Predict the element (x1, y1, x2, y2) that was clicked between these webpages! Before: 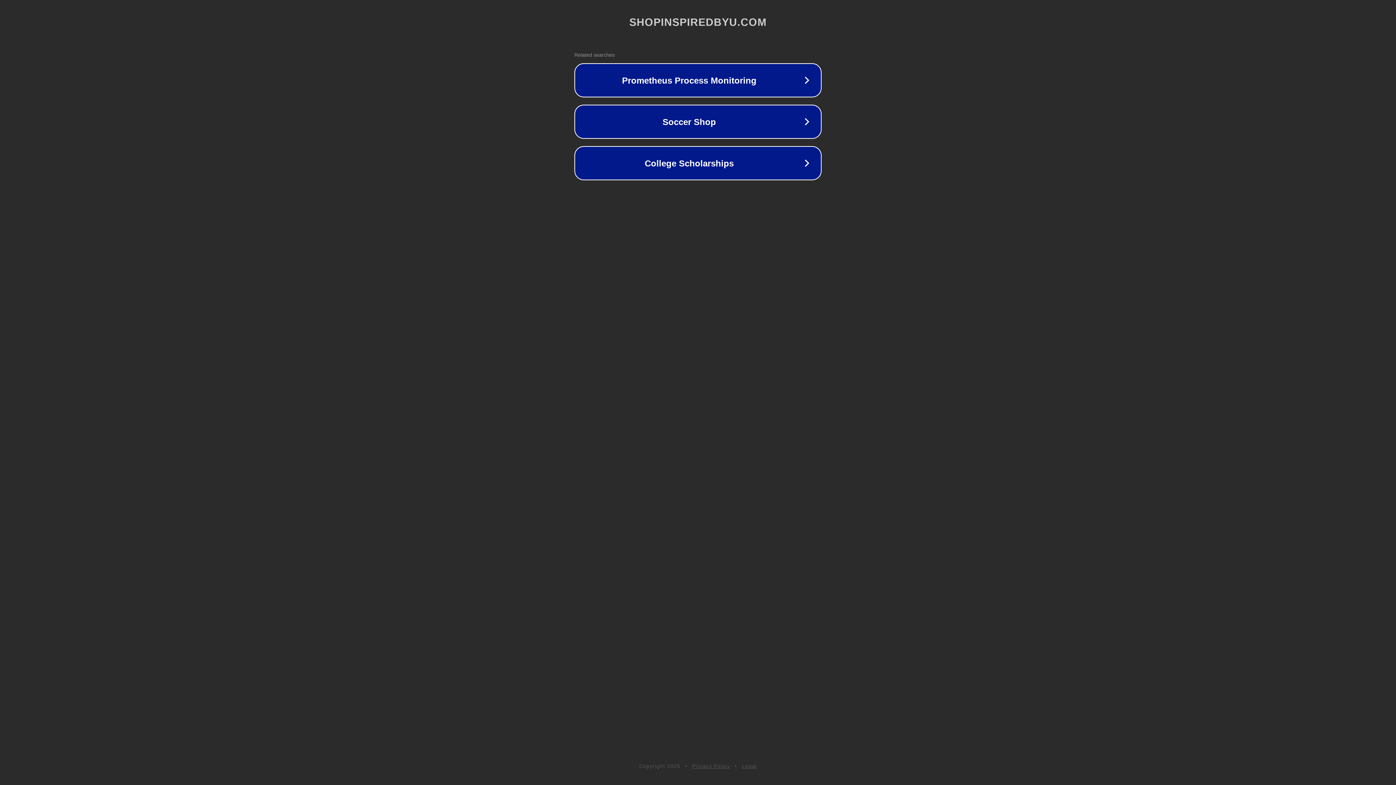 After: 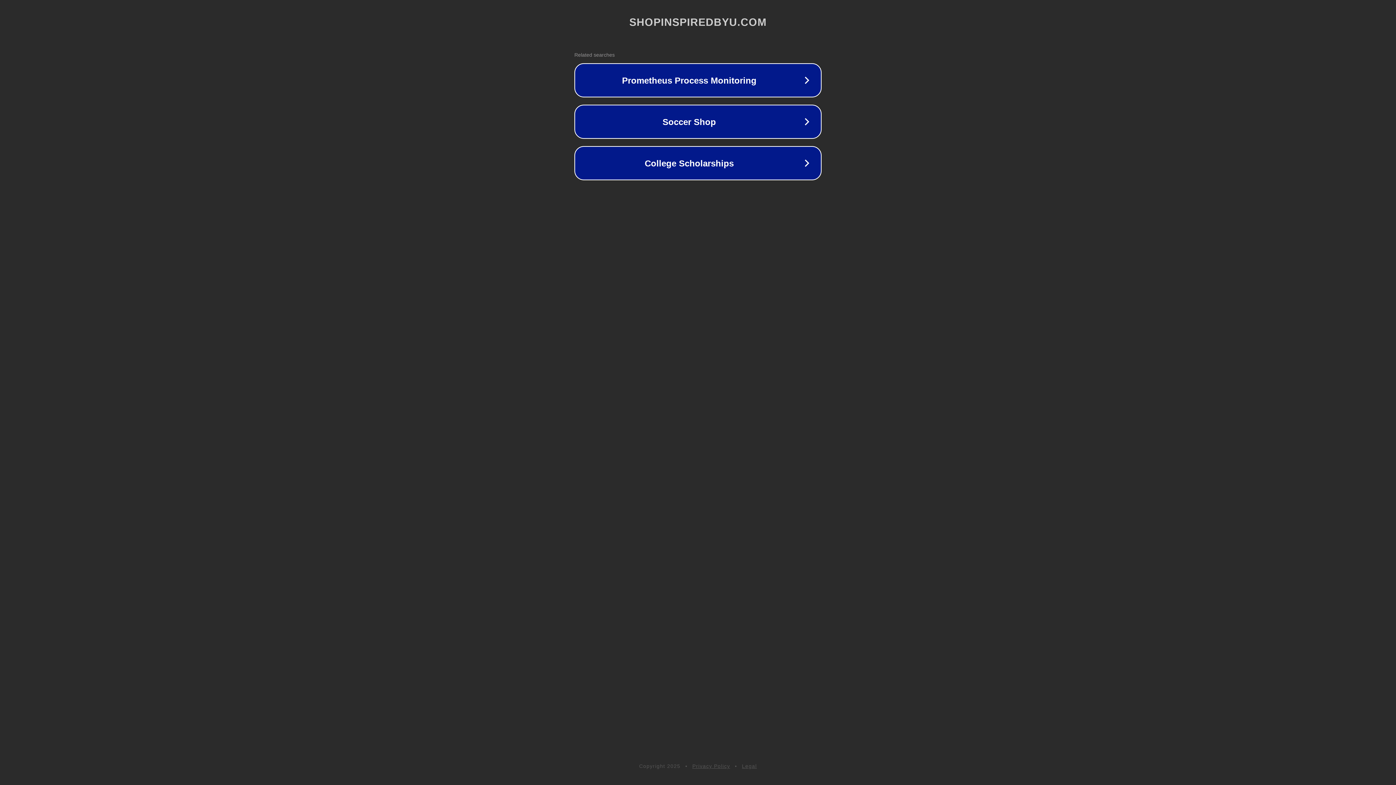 Action: label: Privacy Policy bbox: (692, 763, 730, 769)